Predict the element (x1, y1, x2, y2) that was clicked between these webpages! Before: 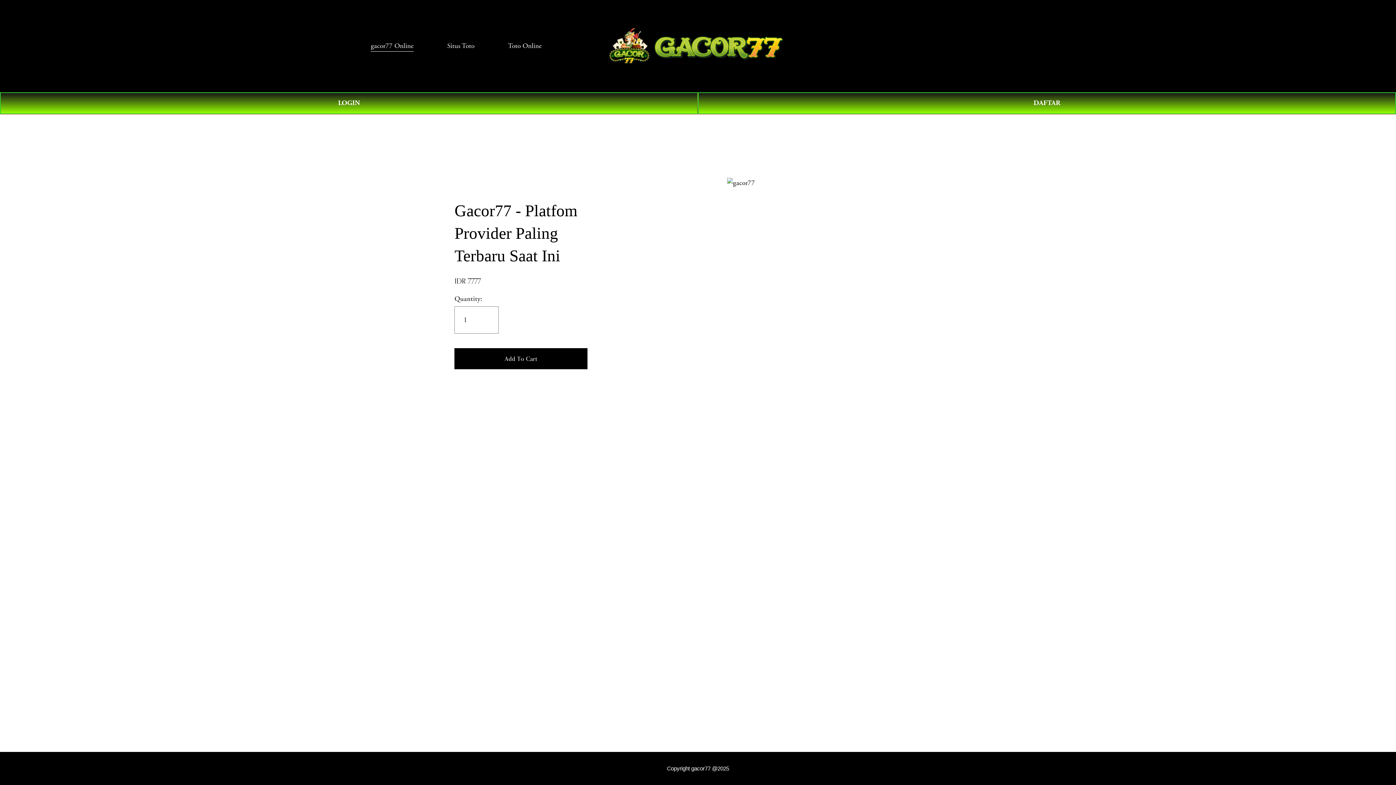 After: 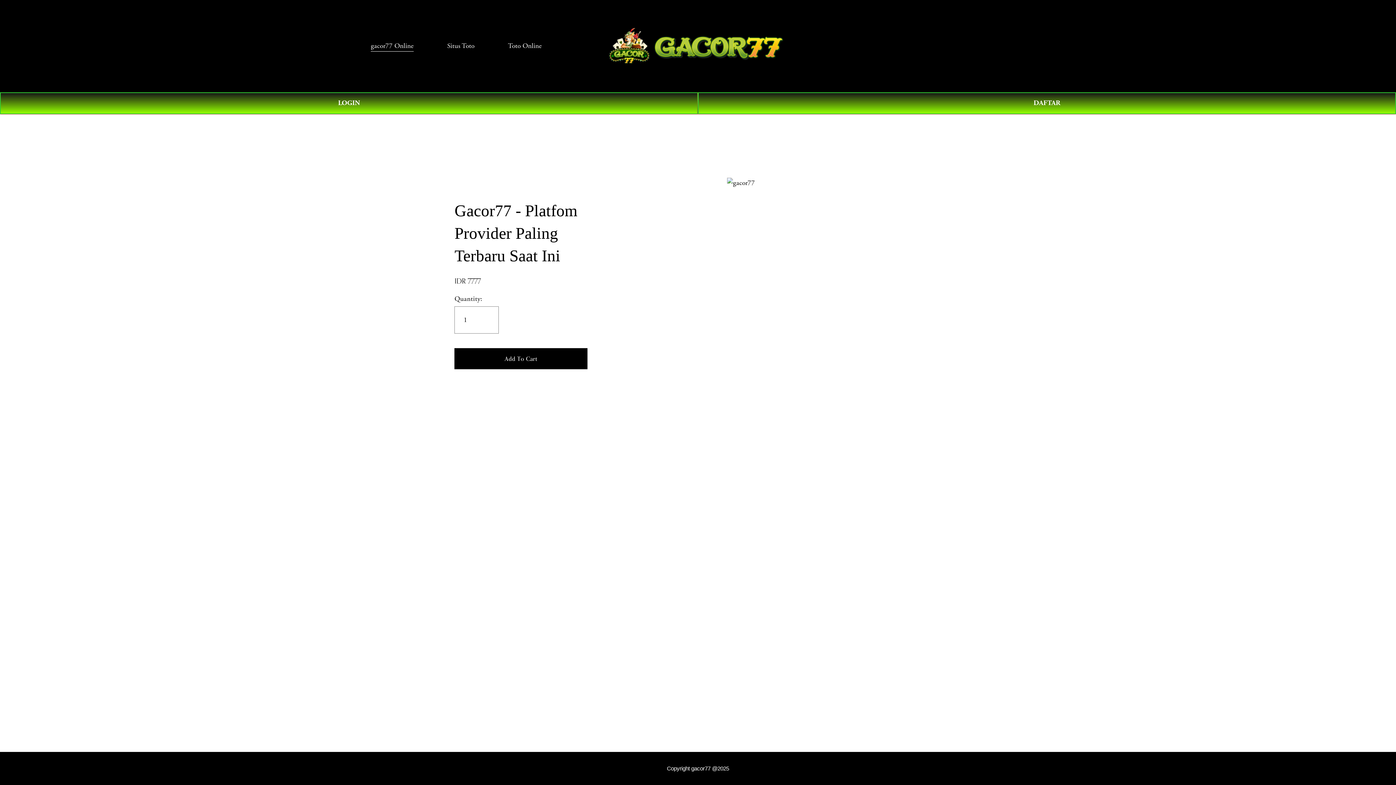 Action: label: Toto Online bbox: (508, 39, 541, 52)